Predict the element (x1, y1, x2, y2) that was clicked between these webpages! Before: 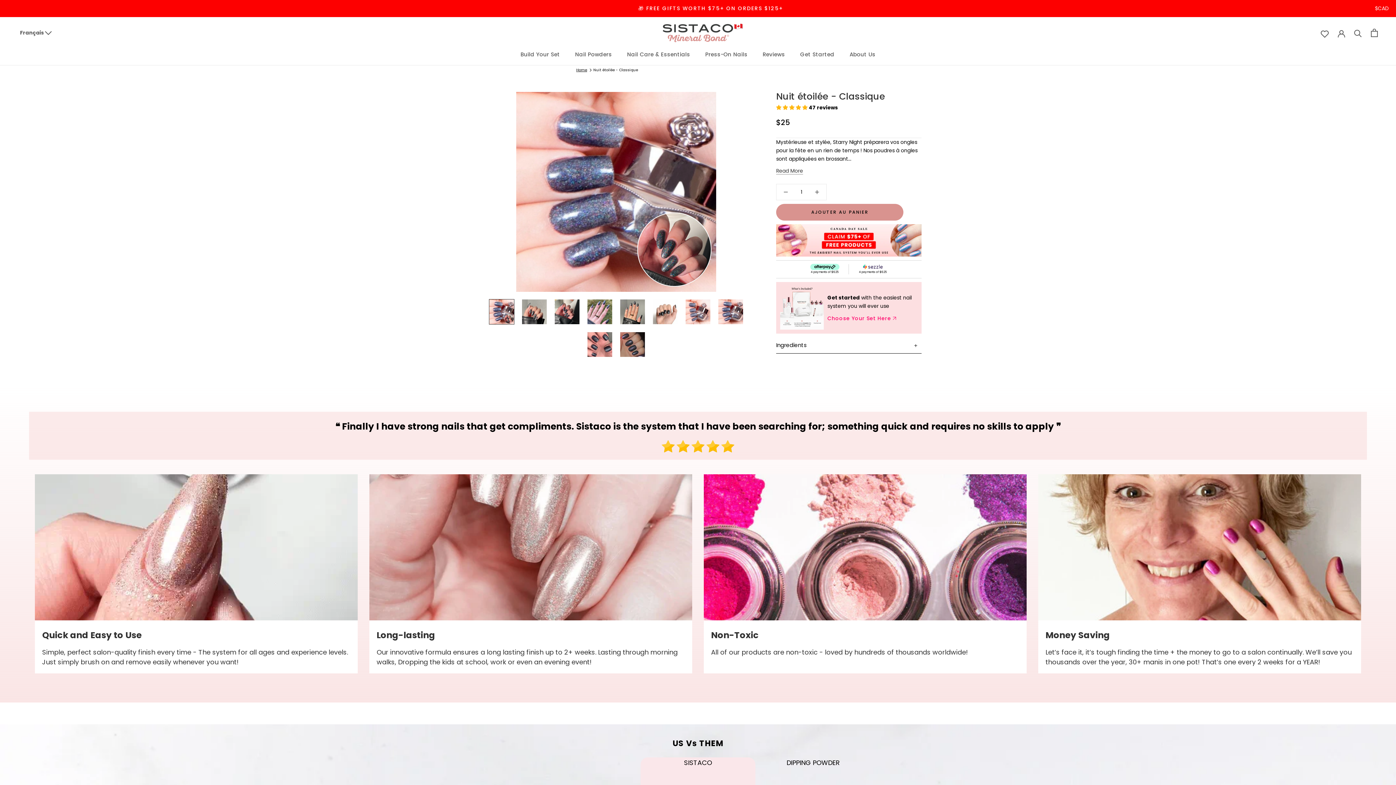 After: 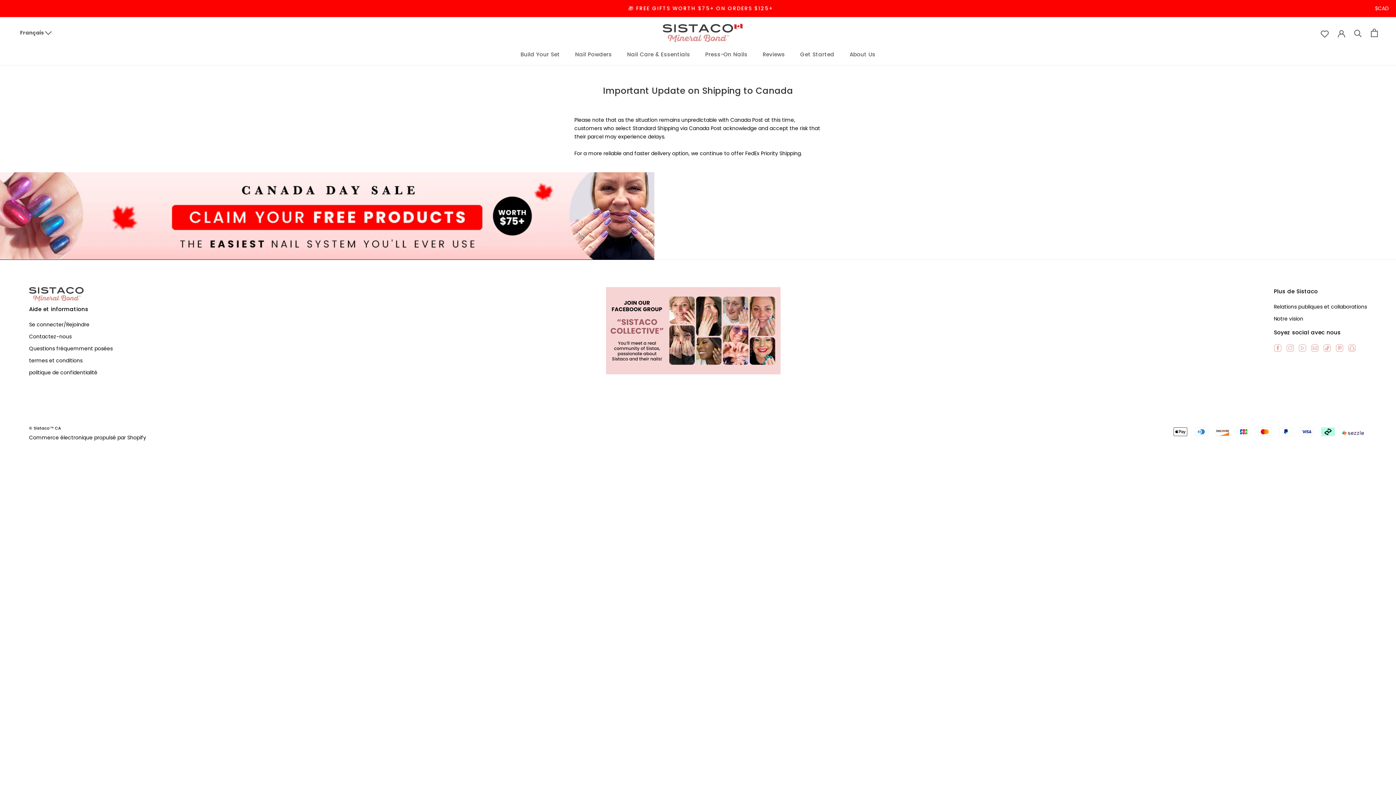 Action: label: NOW SHIPPING FAST WITH FEDEX PRIORITY 🚀 bbox: (512, 4, 653, 12)